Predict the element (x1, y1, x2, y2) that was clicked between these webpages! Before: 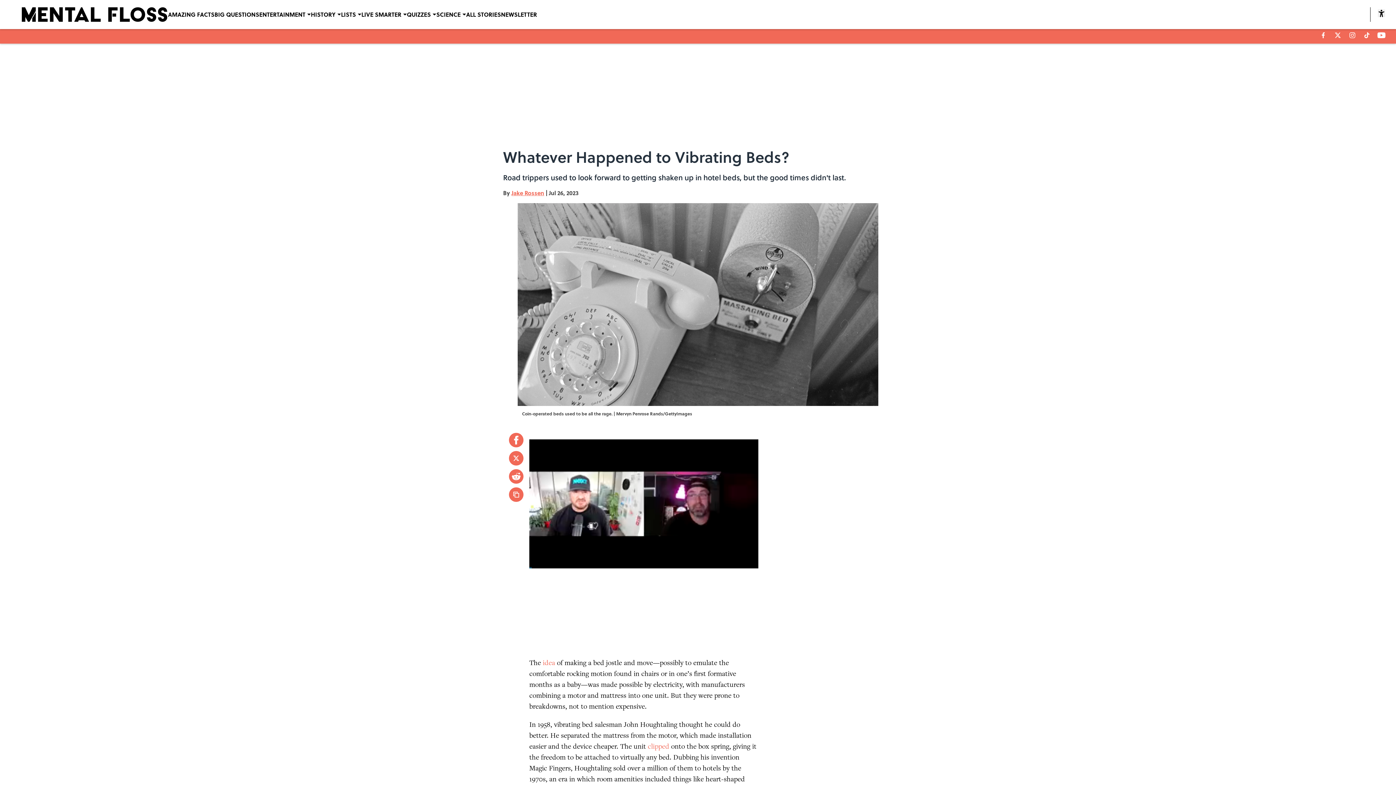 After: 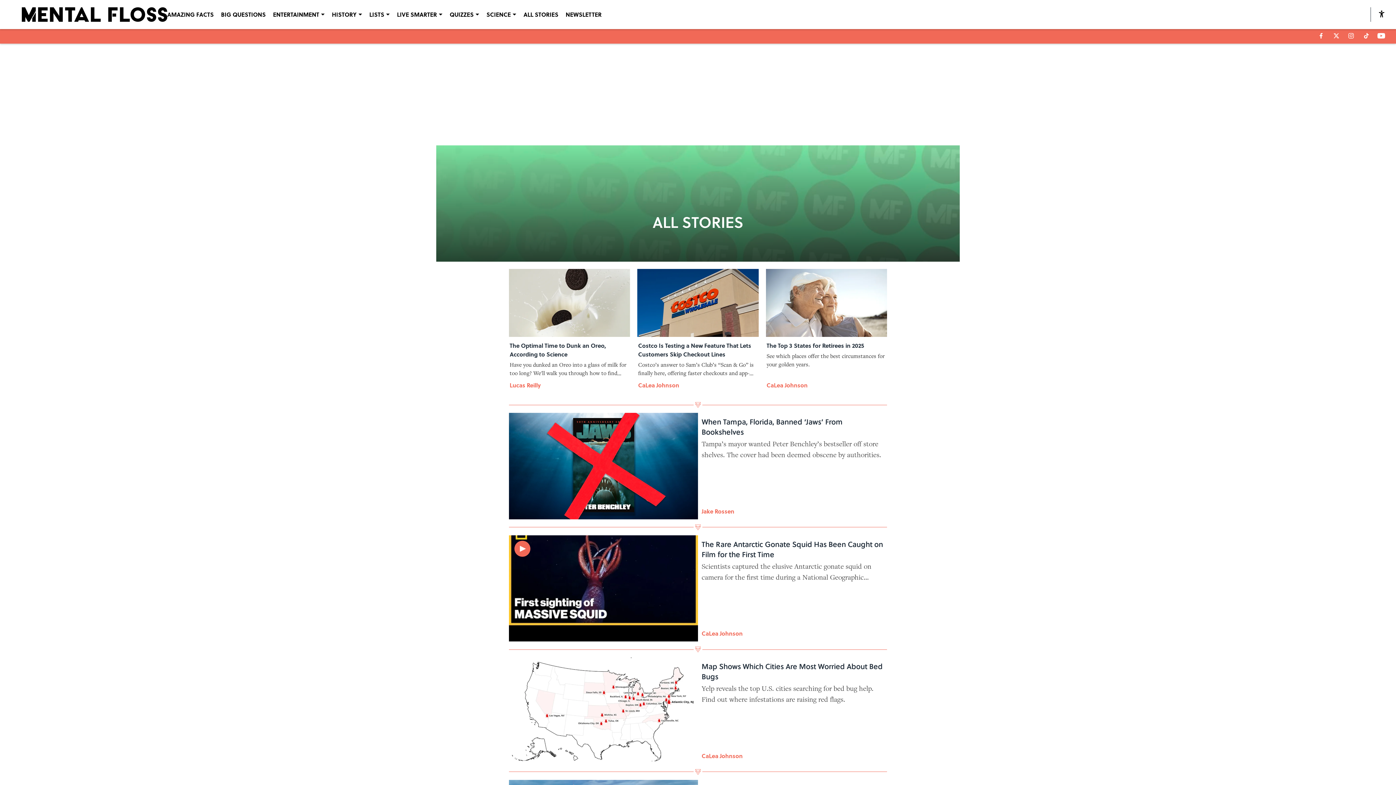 Action: bbox: (466, 0, 501, 29) label: ALL STORIES